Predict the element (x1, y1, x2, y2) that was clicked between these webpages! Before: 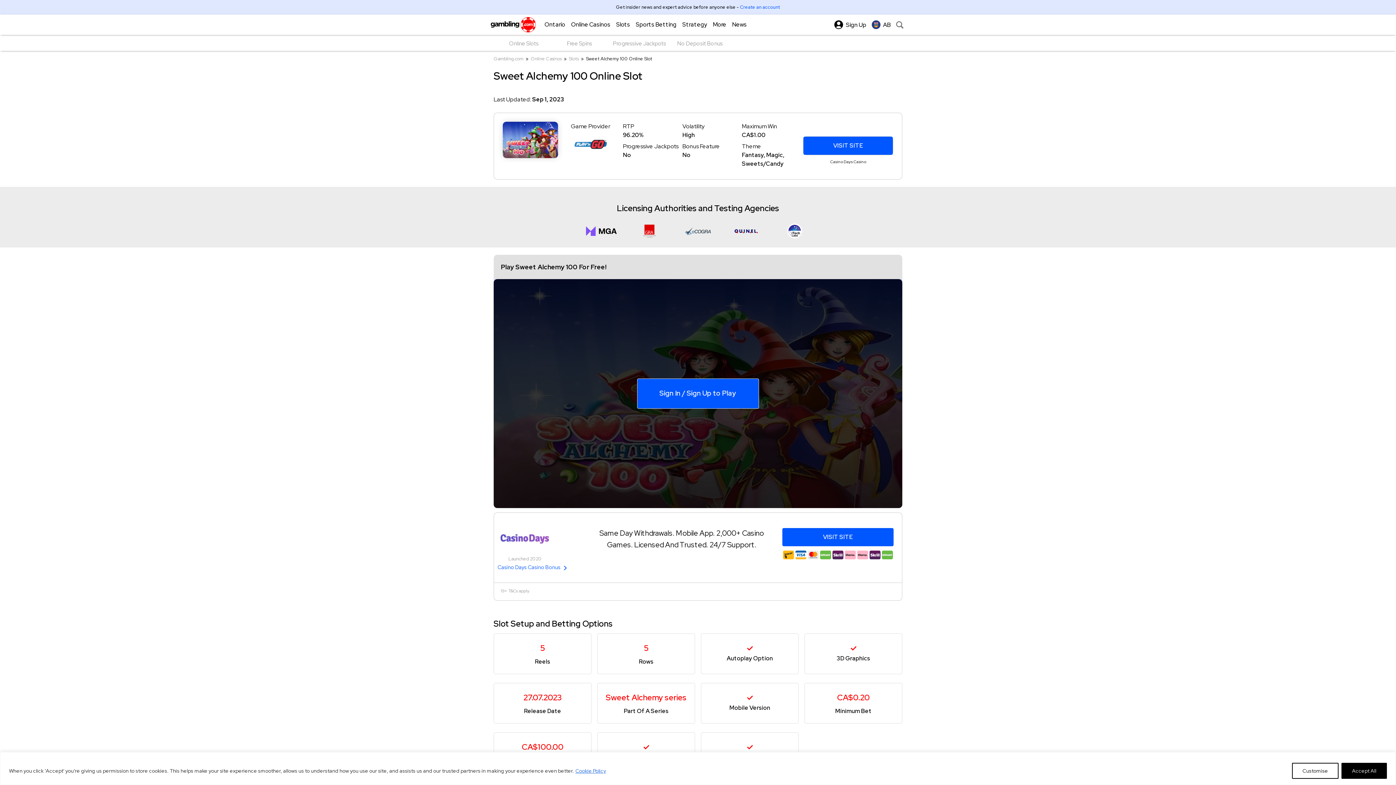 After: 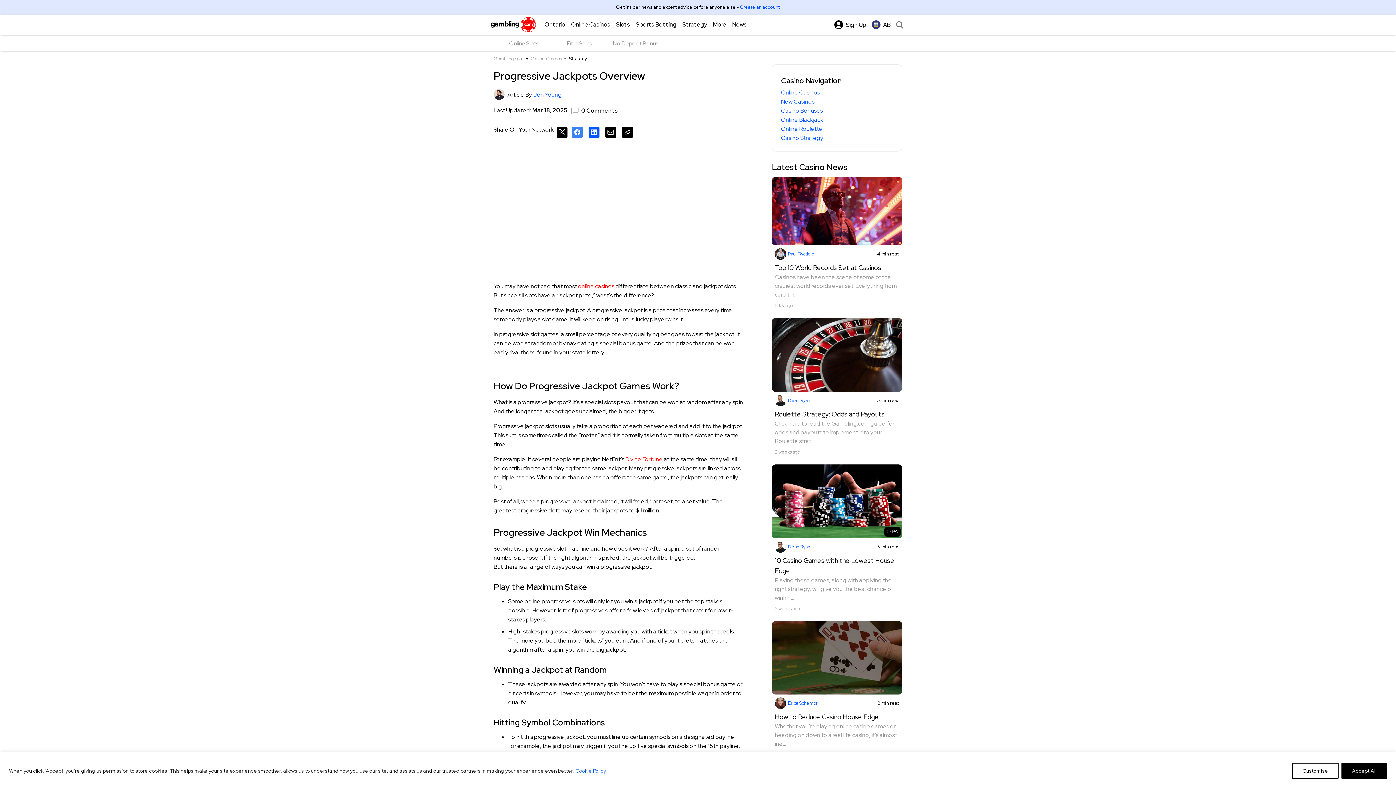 Action: label: Progressive Jackpots bbox: (608, 34, 671, 52)